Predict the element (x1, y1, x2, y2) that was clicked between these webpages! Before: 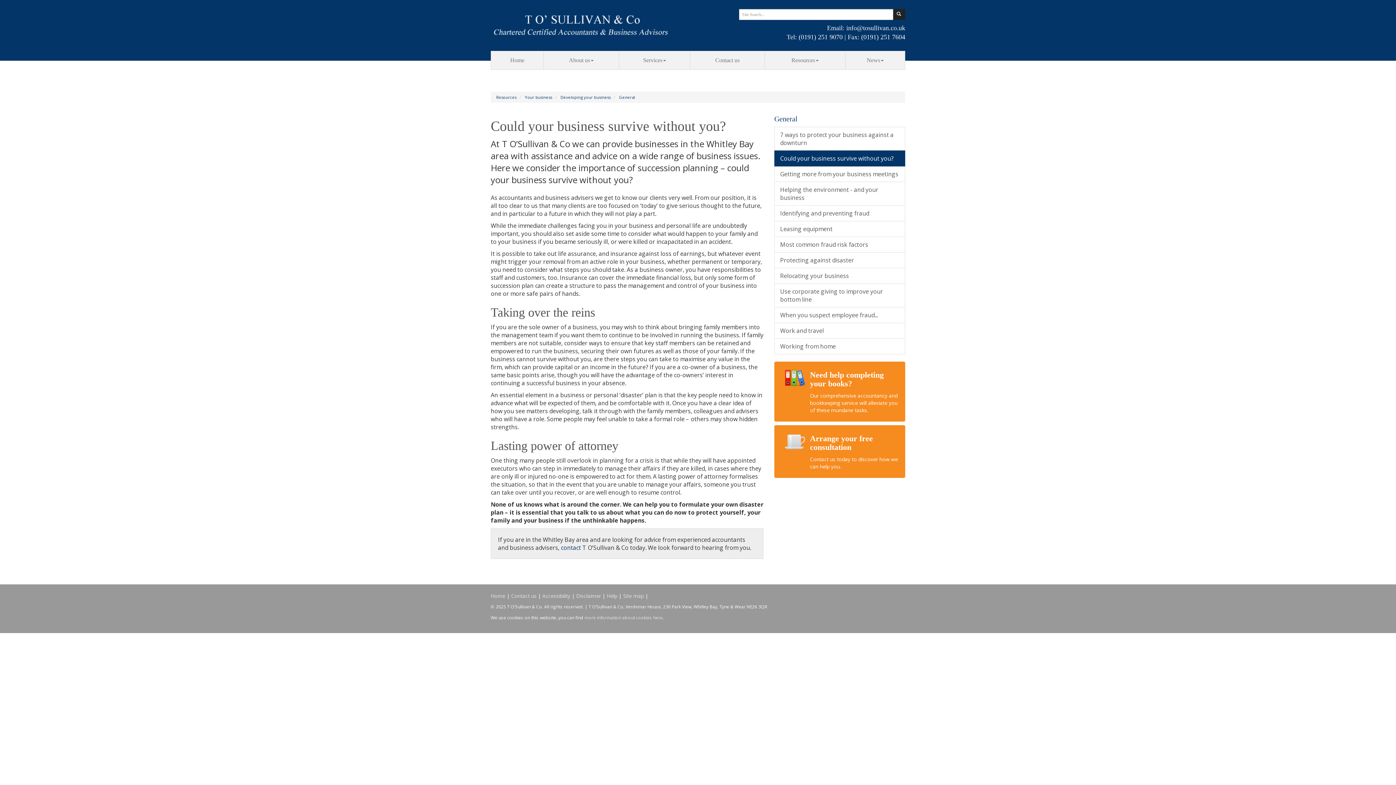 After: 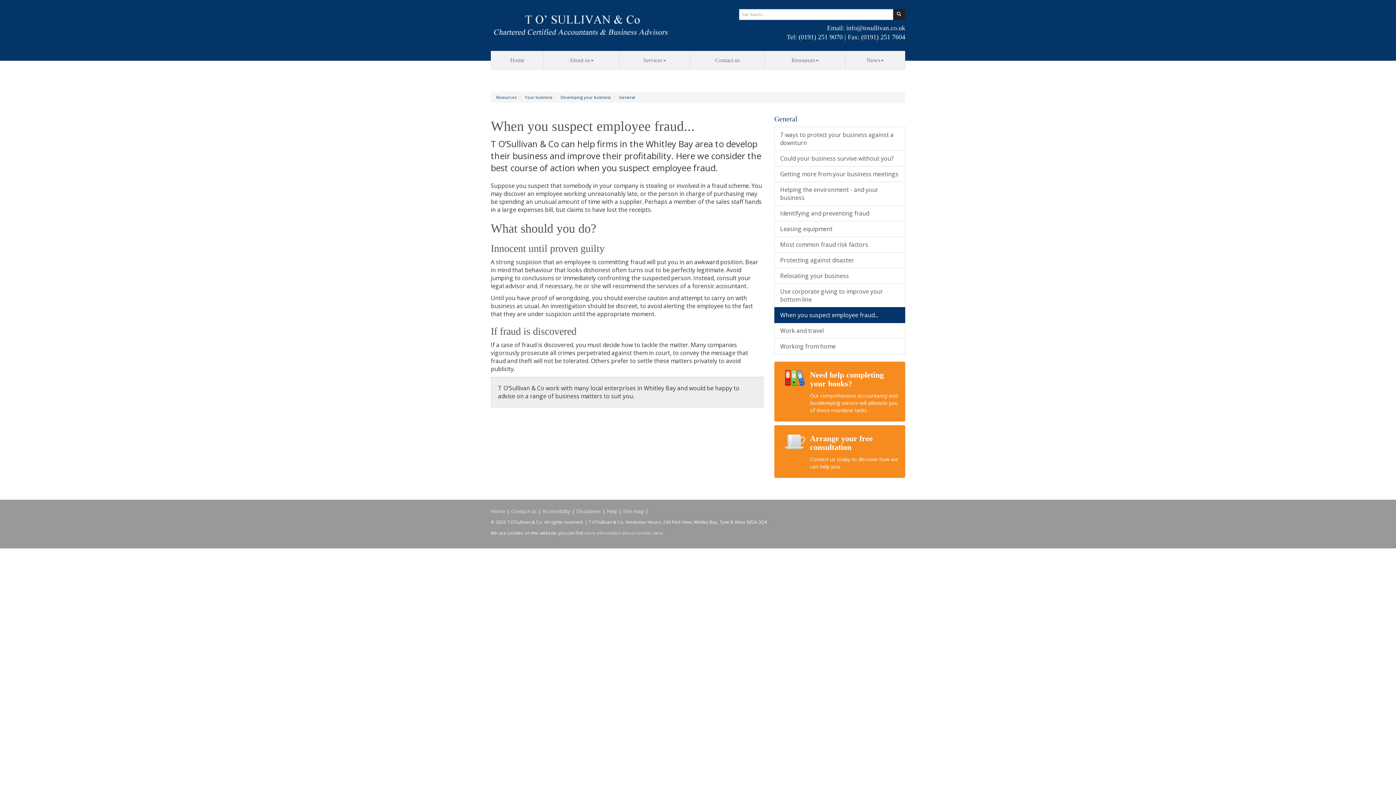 Action: bbox: (774, 307, 905, 323) label: When you suspect employee fraud...